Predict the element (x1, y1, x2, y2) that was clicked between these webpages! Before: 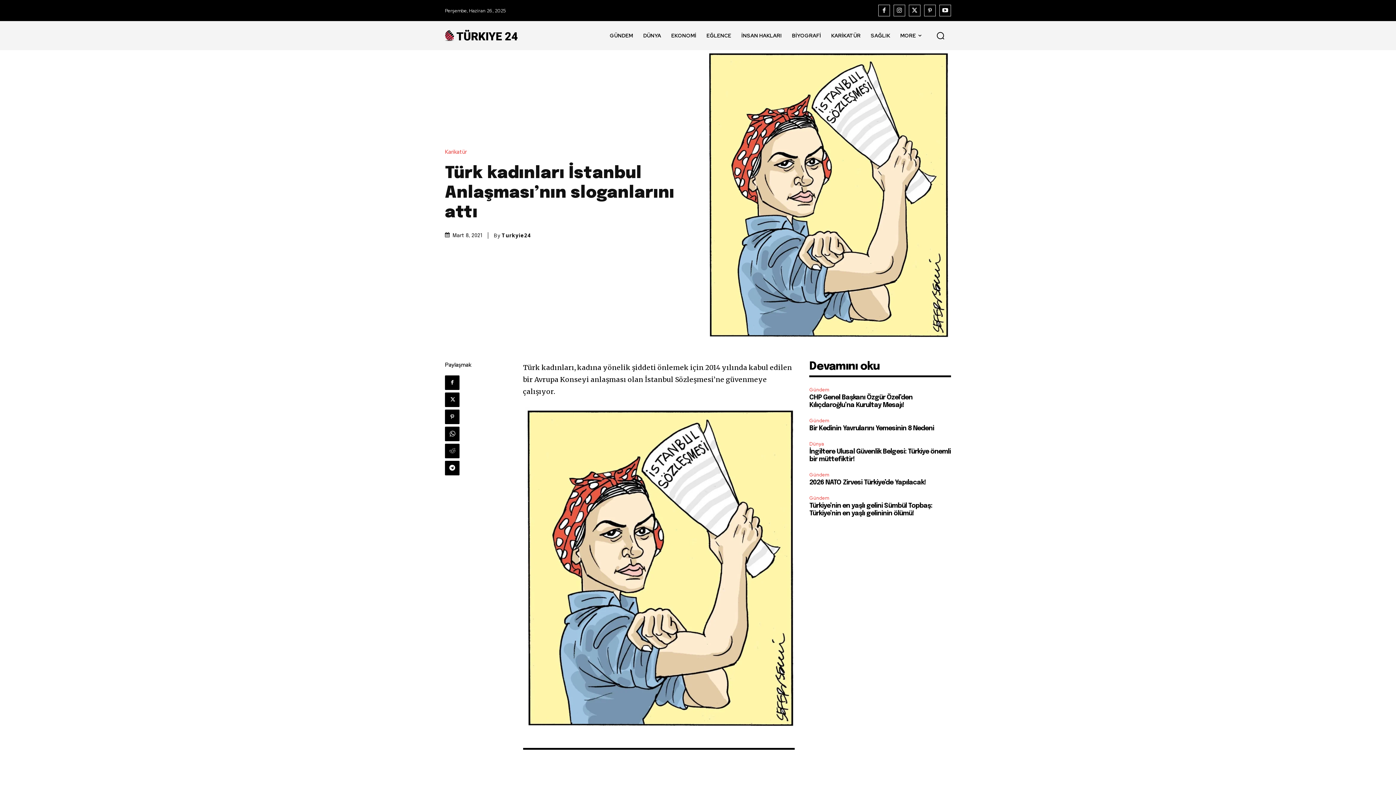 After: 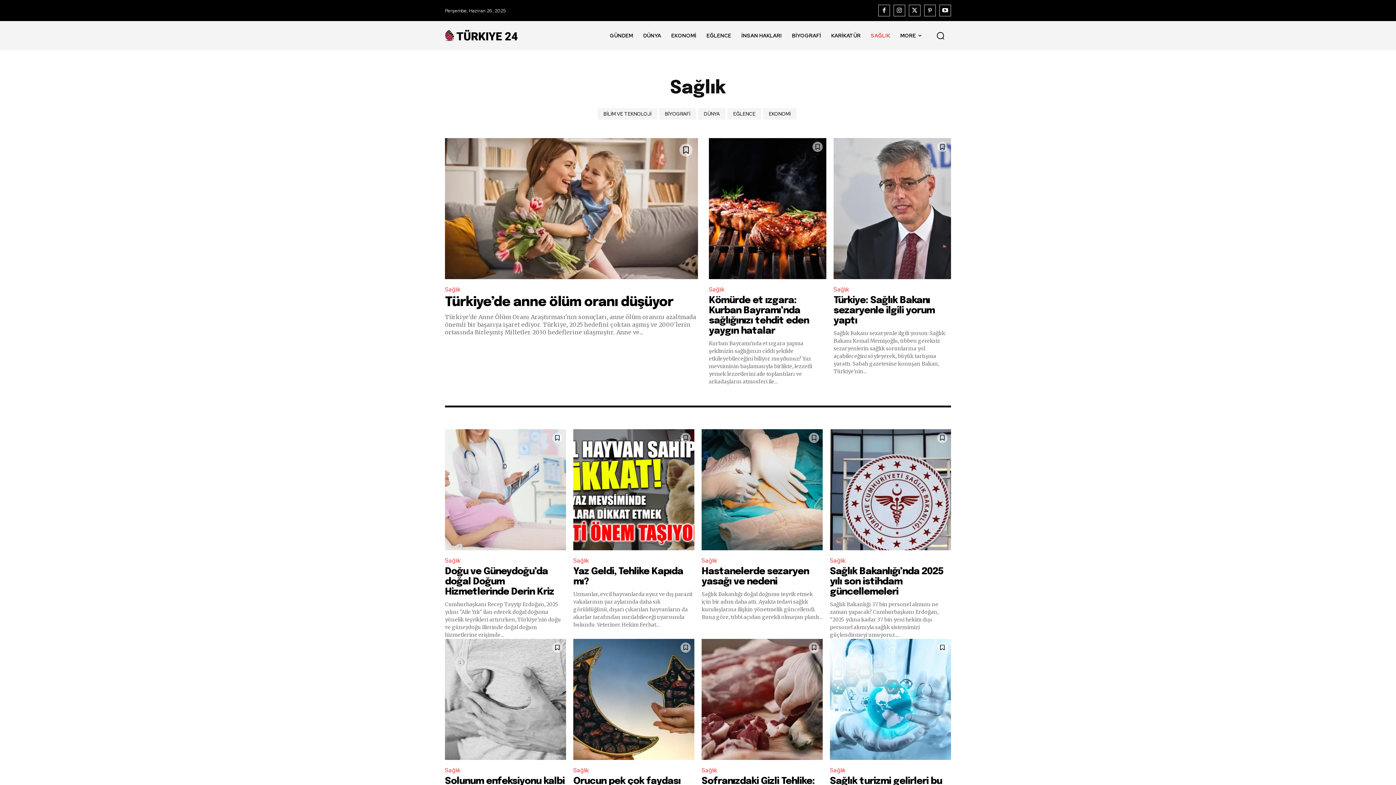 Action: label: SAĞLIK bbox: (865, 21, 895, 50)